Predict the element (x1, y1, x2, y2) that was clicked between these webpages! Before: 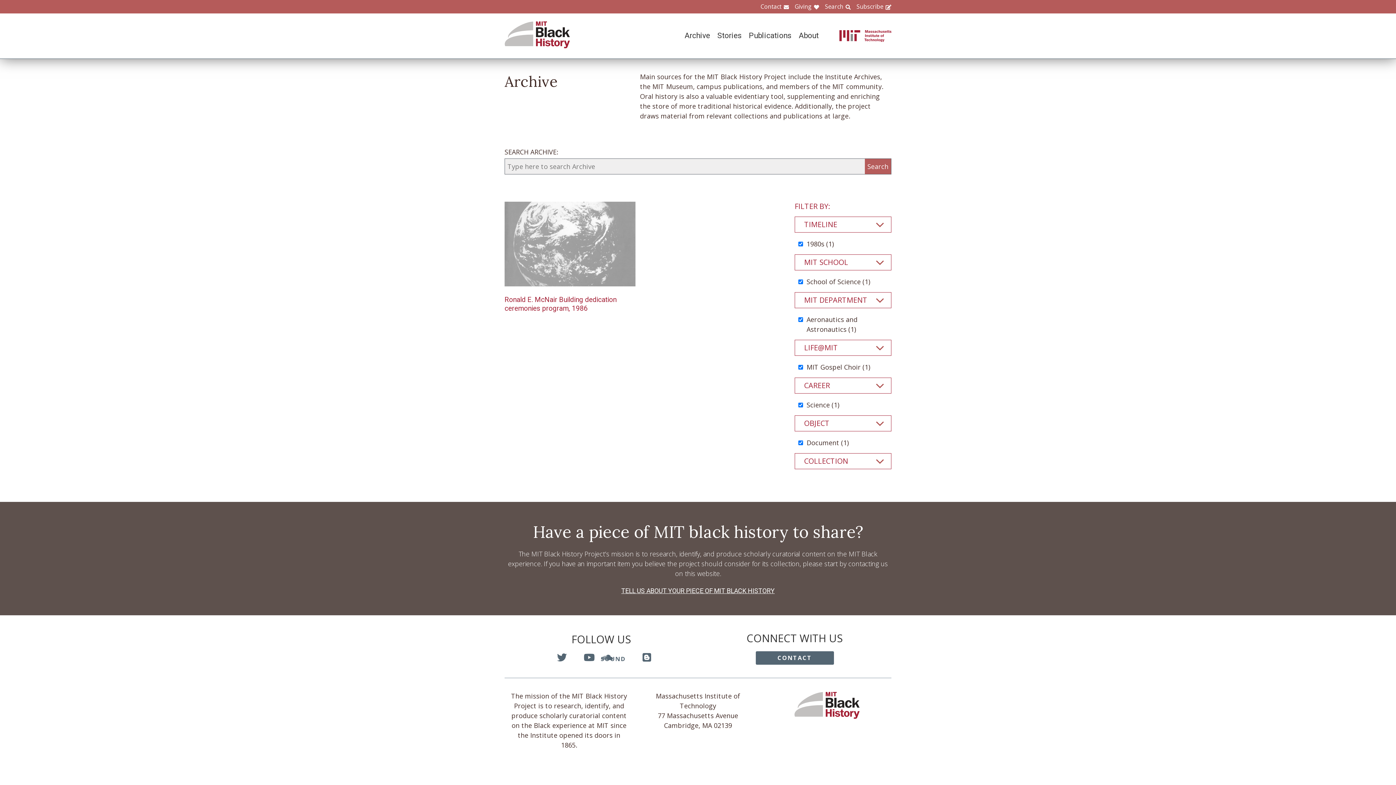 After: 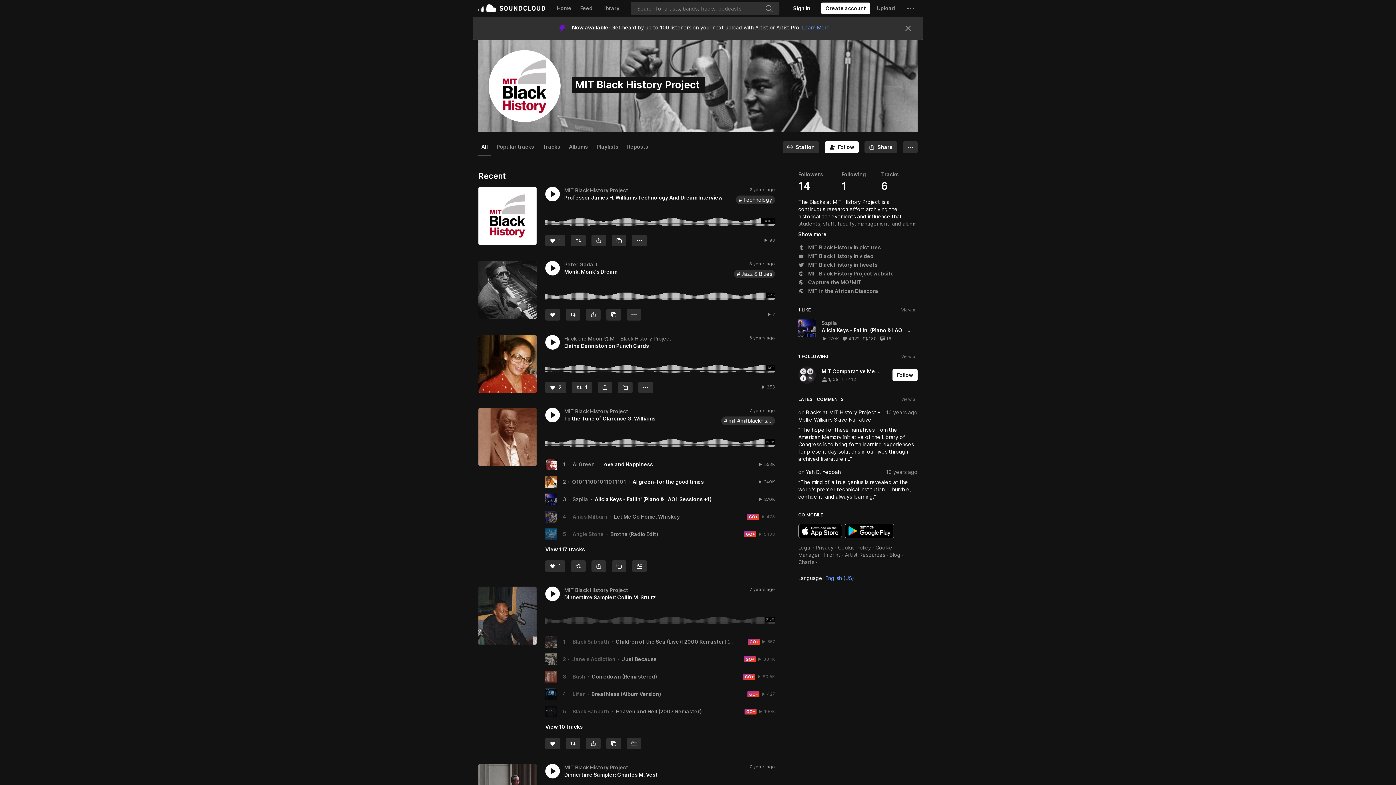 Action: label: SOUND CLOUD bbox: (600, 652, 625, 663)